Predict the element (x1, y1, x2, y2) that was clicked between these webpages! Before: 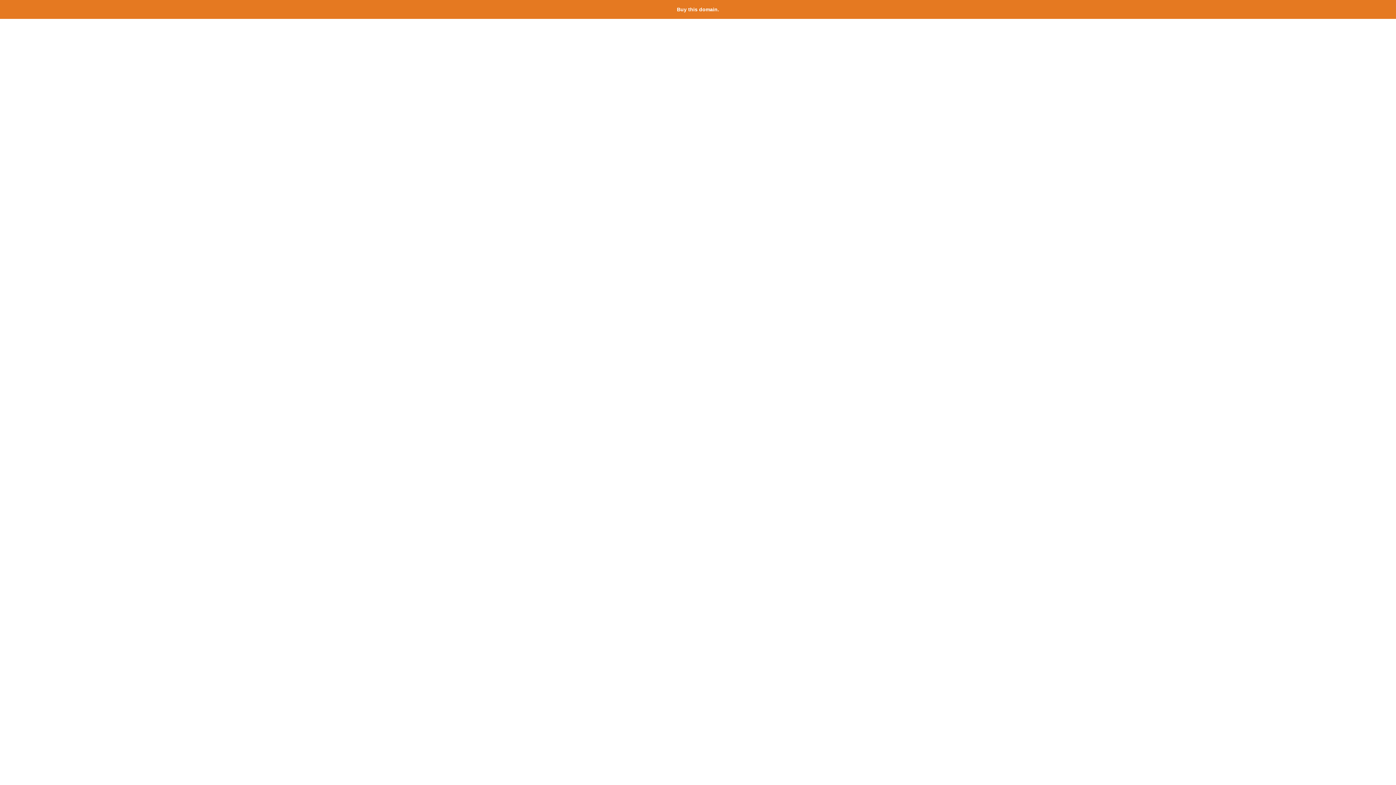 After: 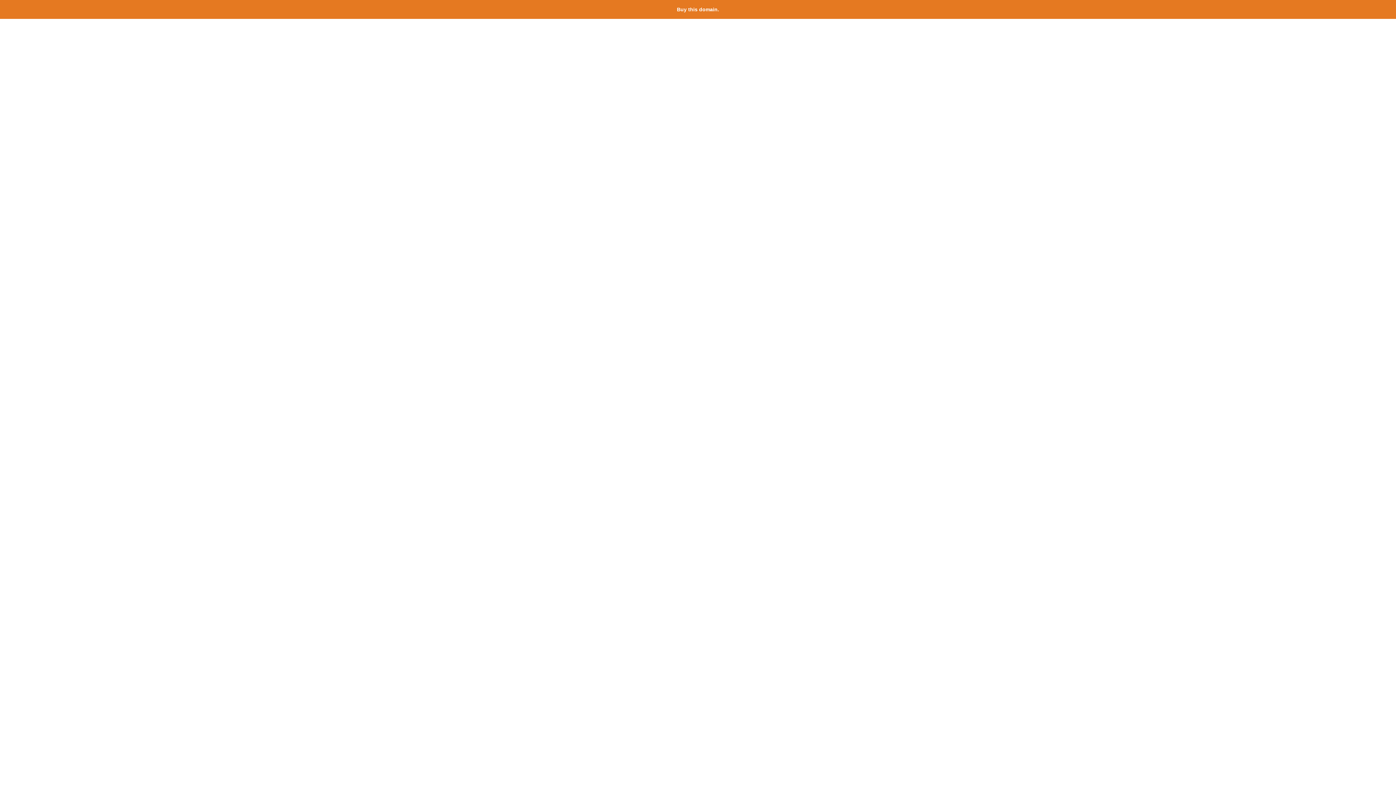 Action: bbox: (677, 6, 719, 12) label: Buy this domain.